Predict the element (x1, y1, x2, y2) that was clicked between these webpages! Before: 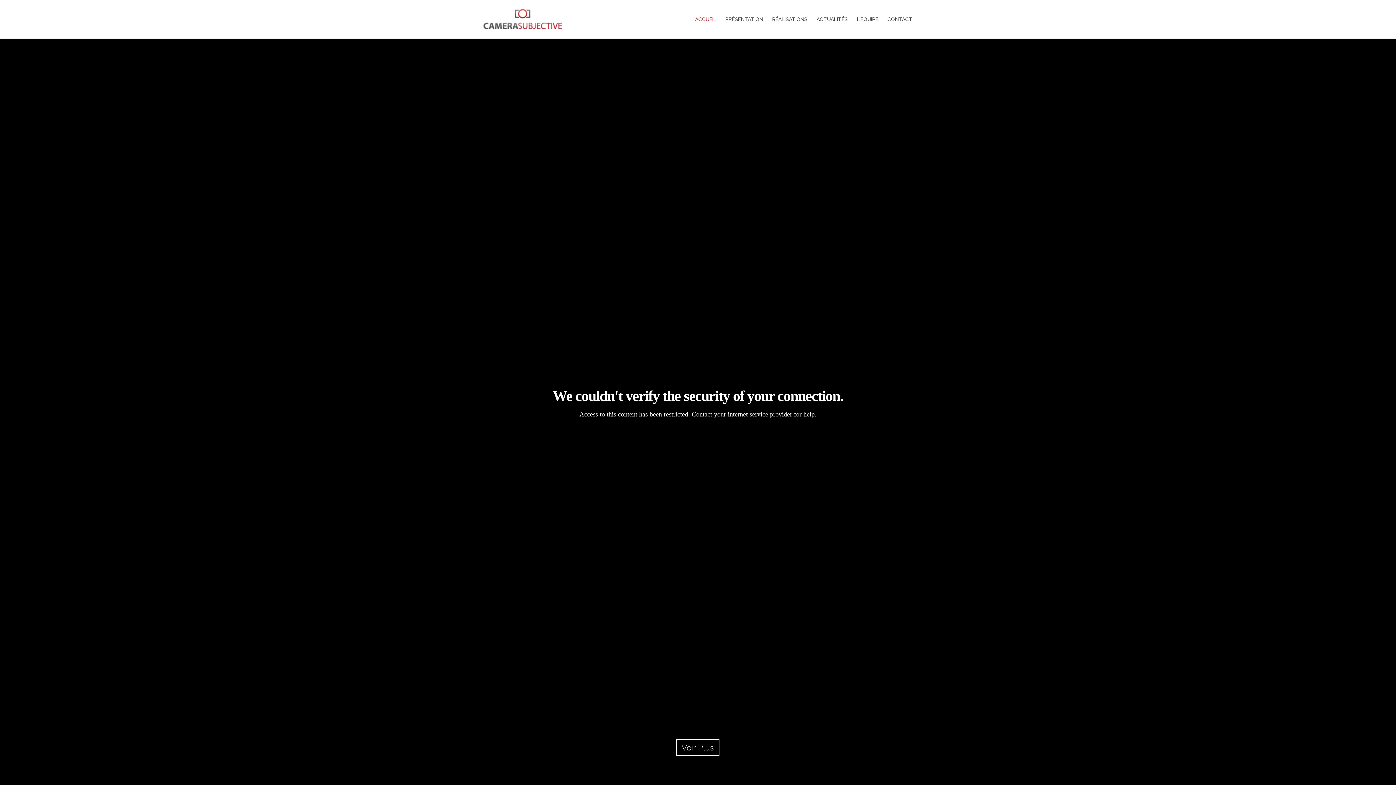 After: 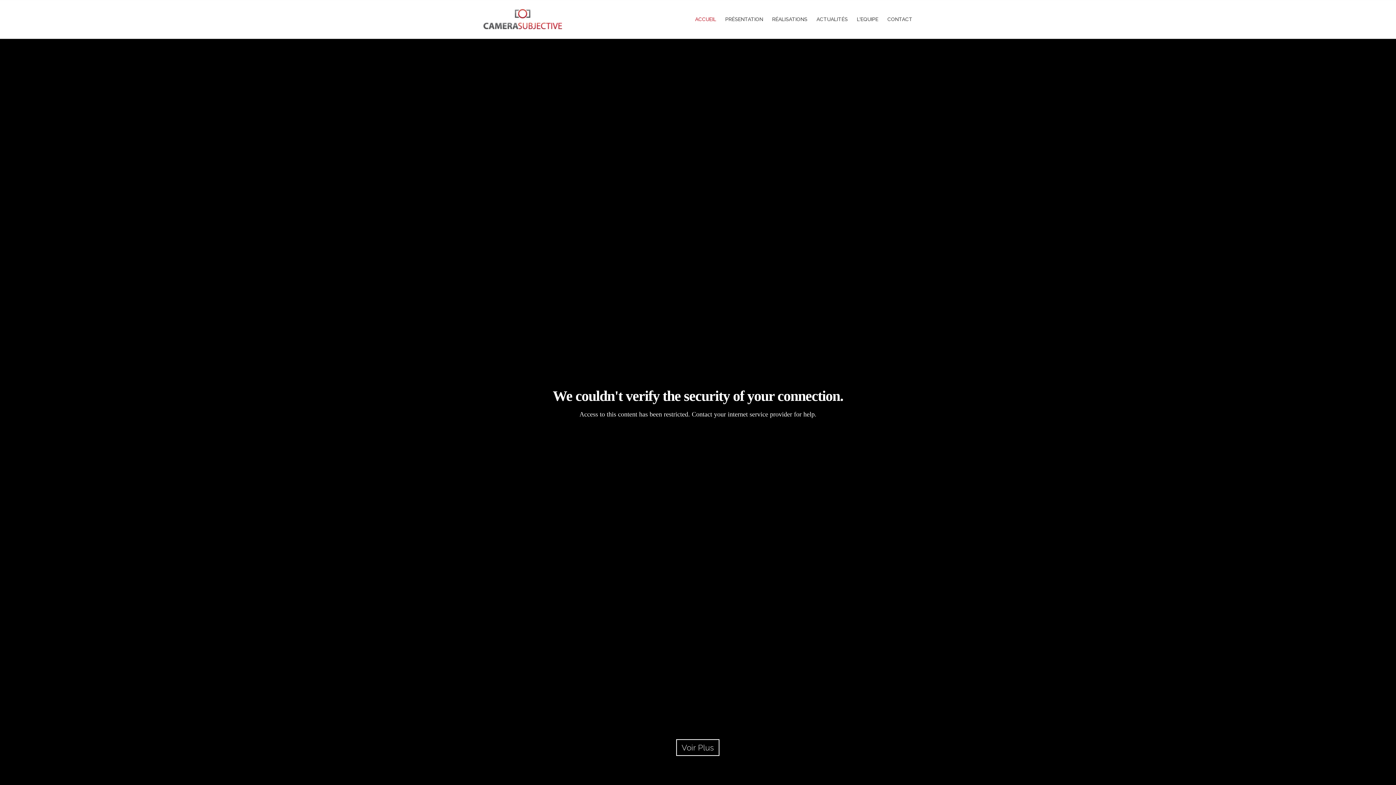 Action: label: ACCUEIL bbox: (695, 16, 716, 22)